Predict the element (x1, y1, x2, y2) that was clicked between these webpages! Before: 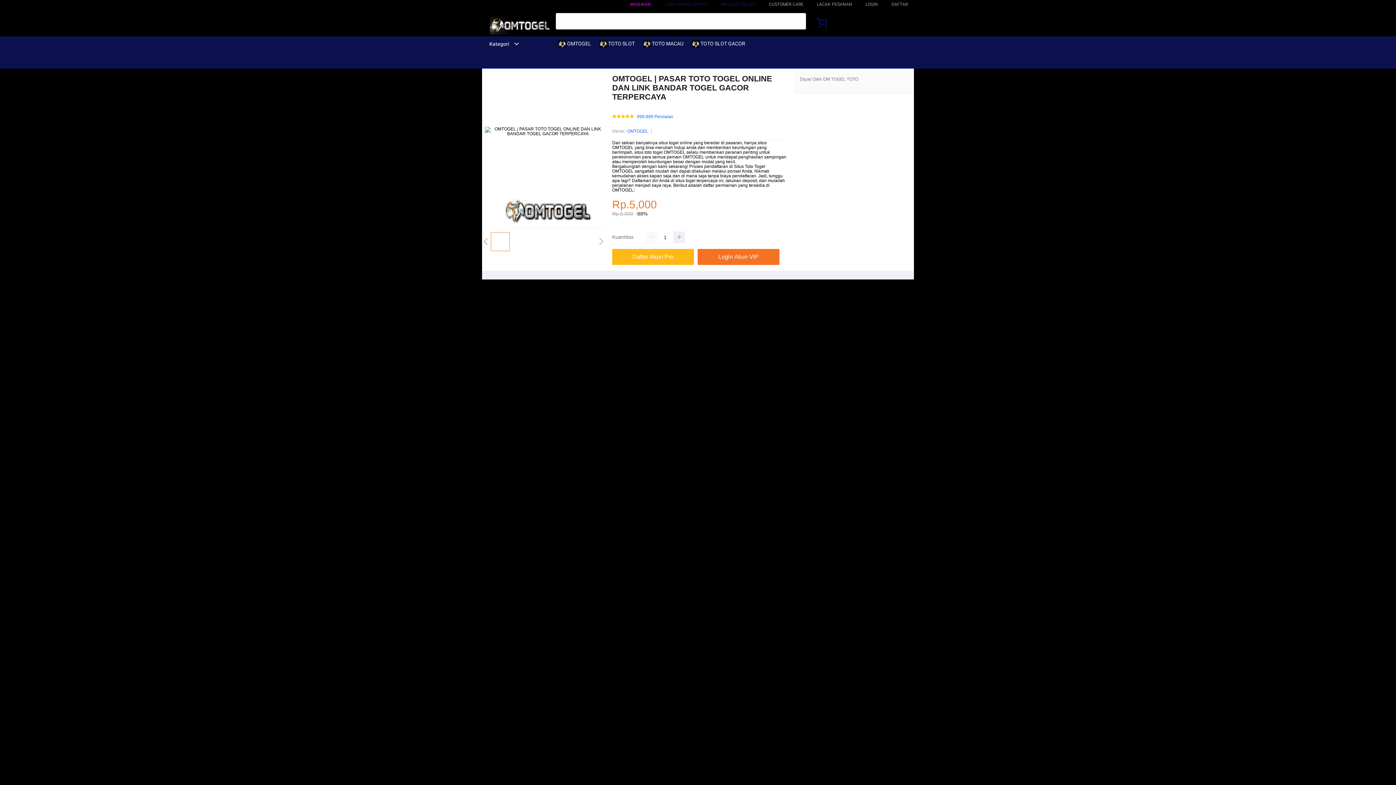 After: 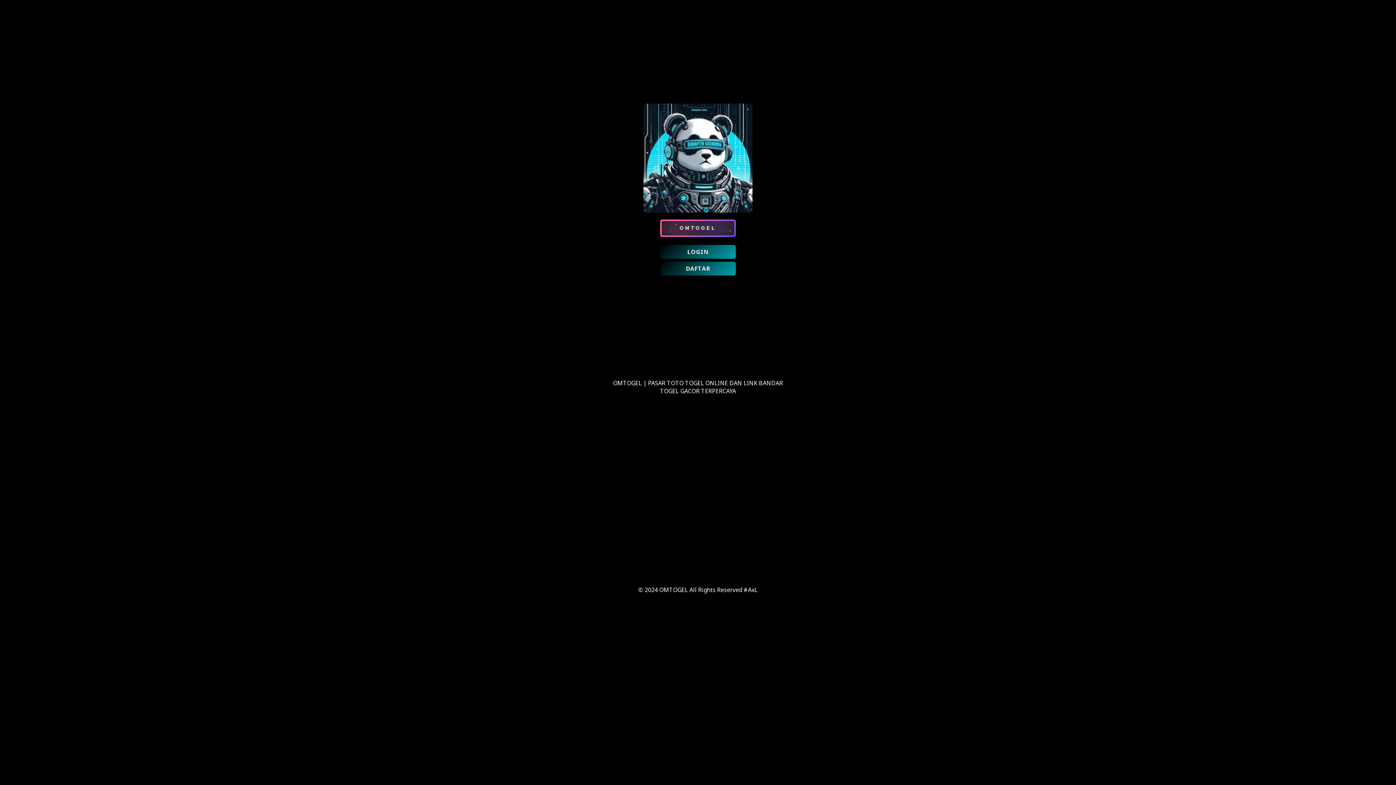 Action: bbox: (482, 195, 605, 228)